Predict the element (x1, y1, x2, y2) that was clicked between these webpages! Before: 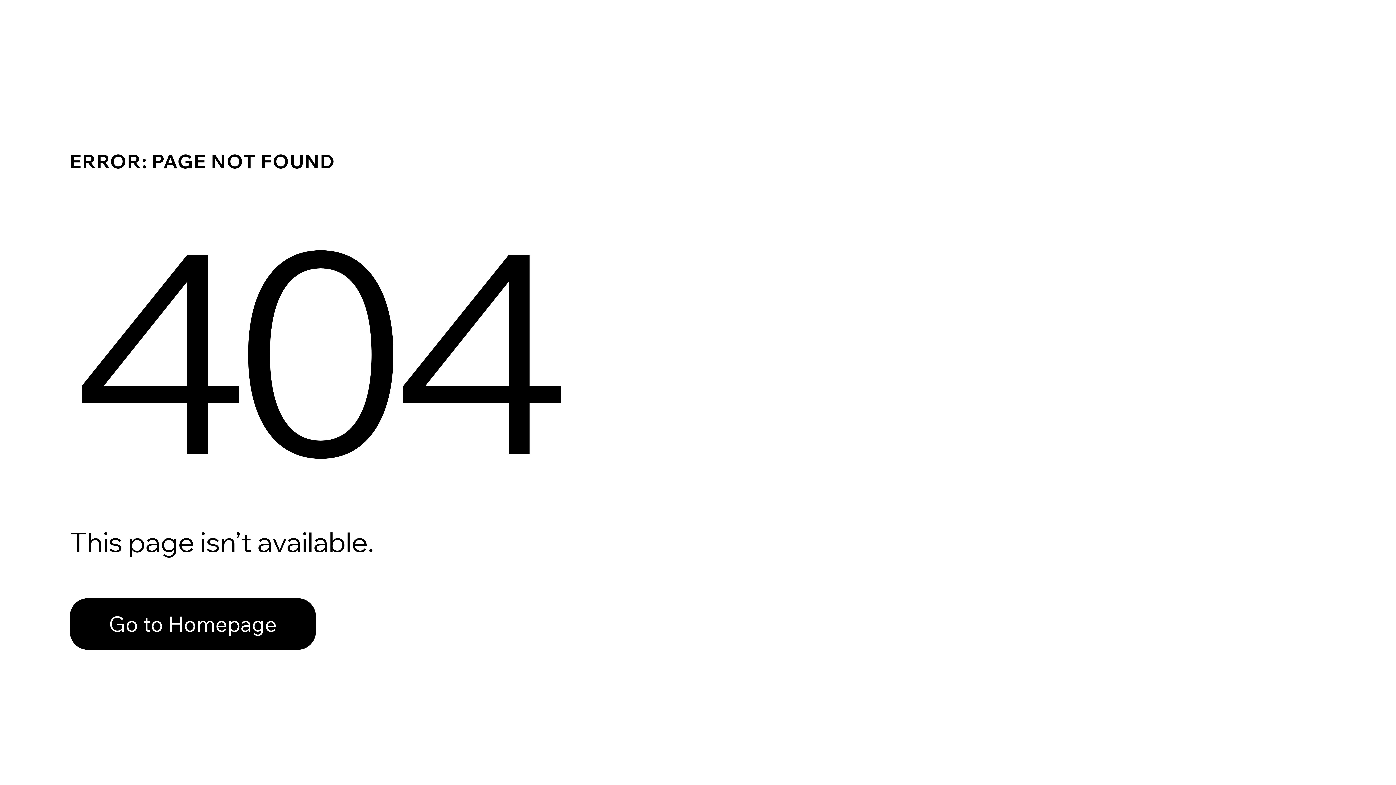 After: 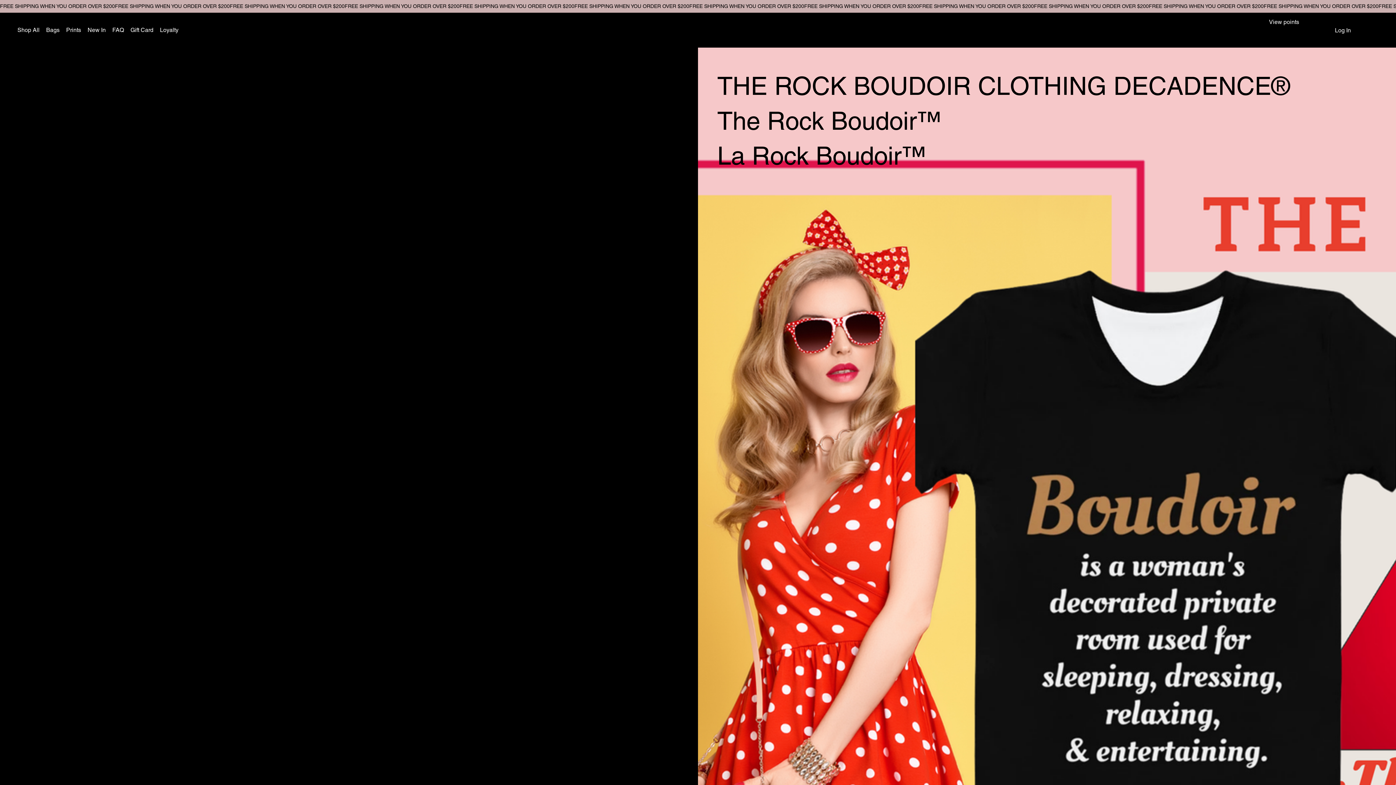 Action: label: Go to Homepage bbox: (69, 598, 316, 650)